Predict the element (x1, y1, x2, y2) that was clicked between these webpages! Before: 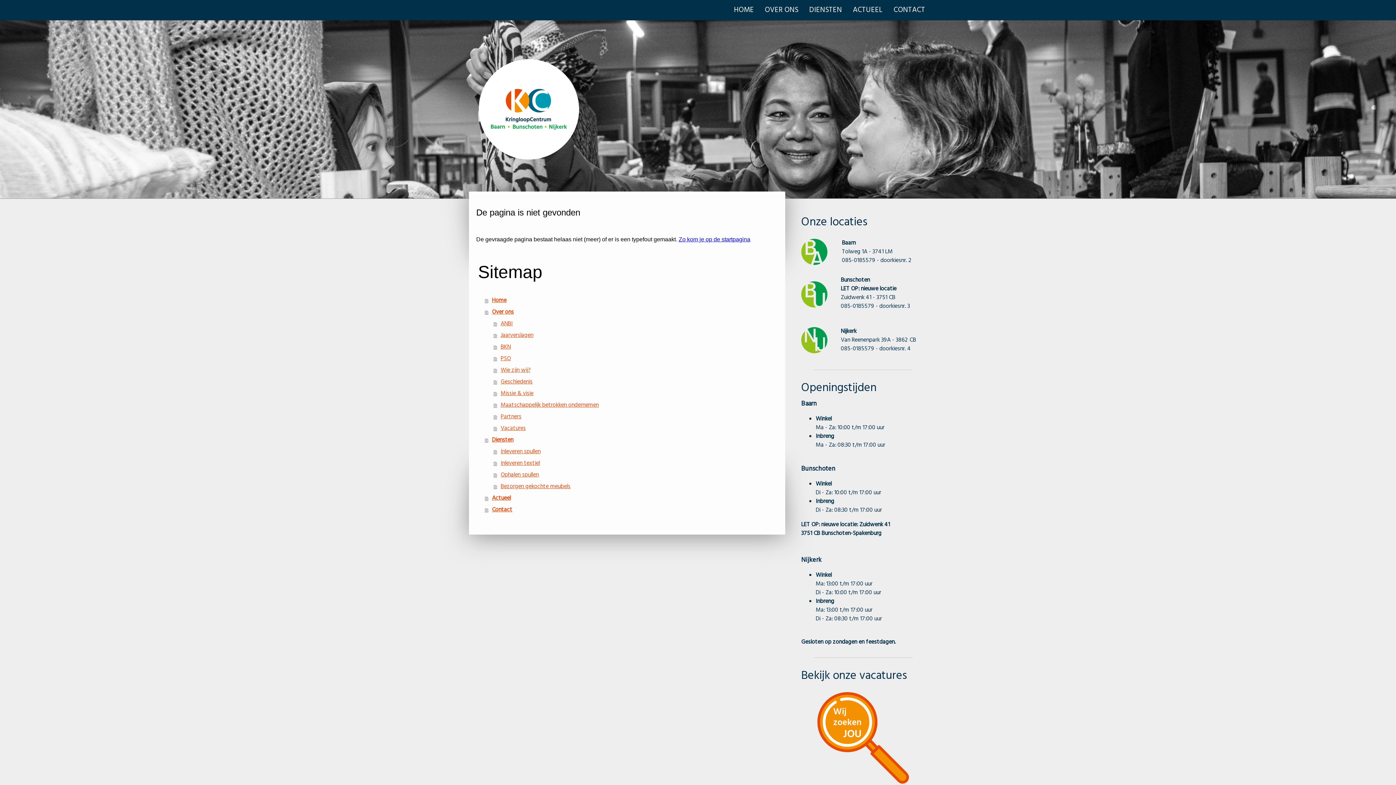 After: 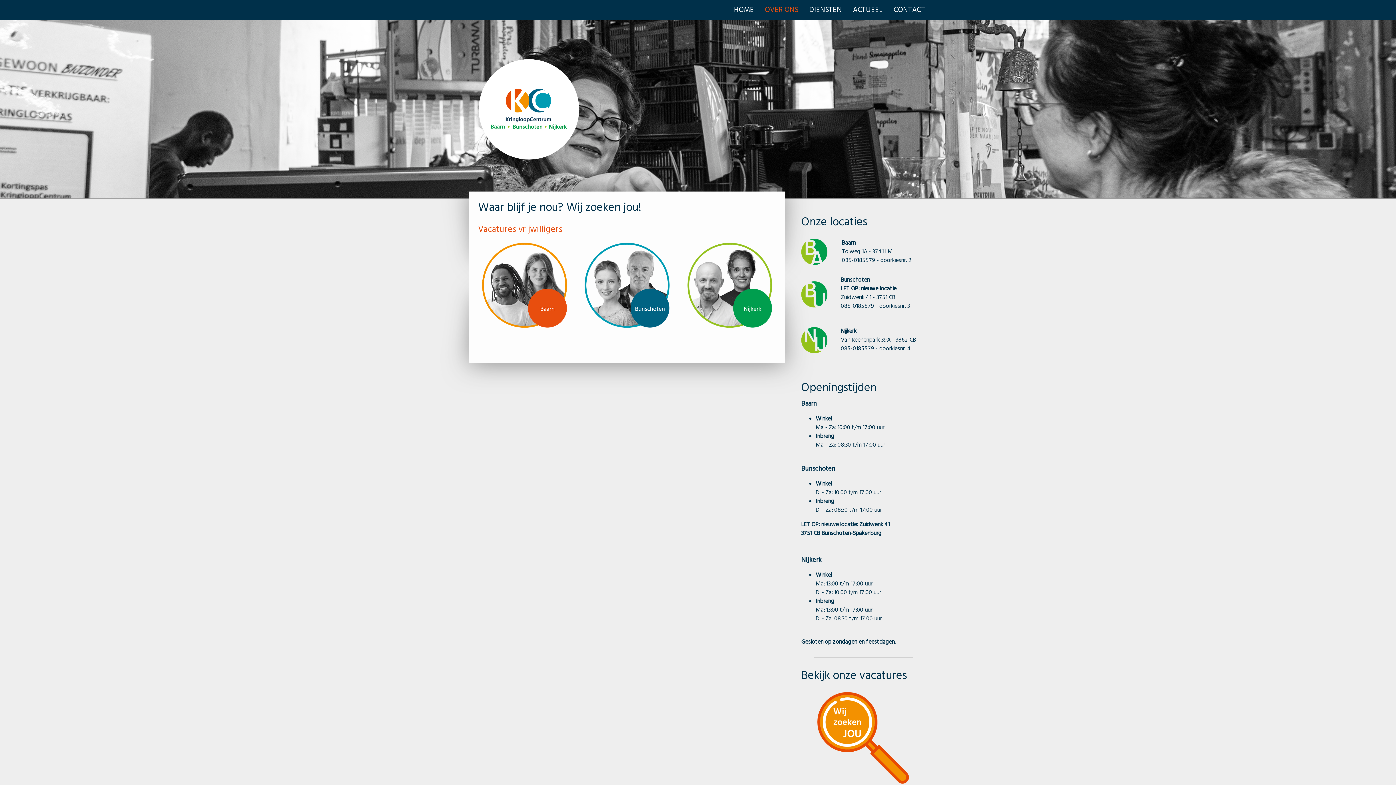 Action: label: Vacatures bbox: (493, 422, 778, 434)